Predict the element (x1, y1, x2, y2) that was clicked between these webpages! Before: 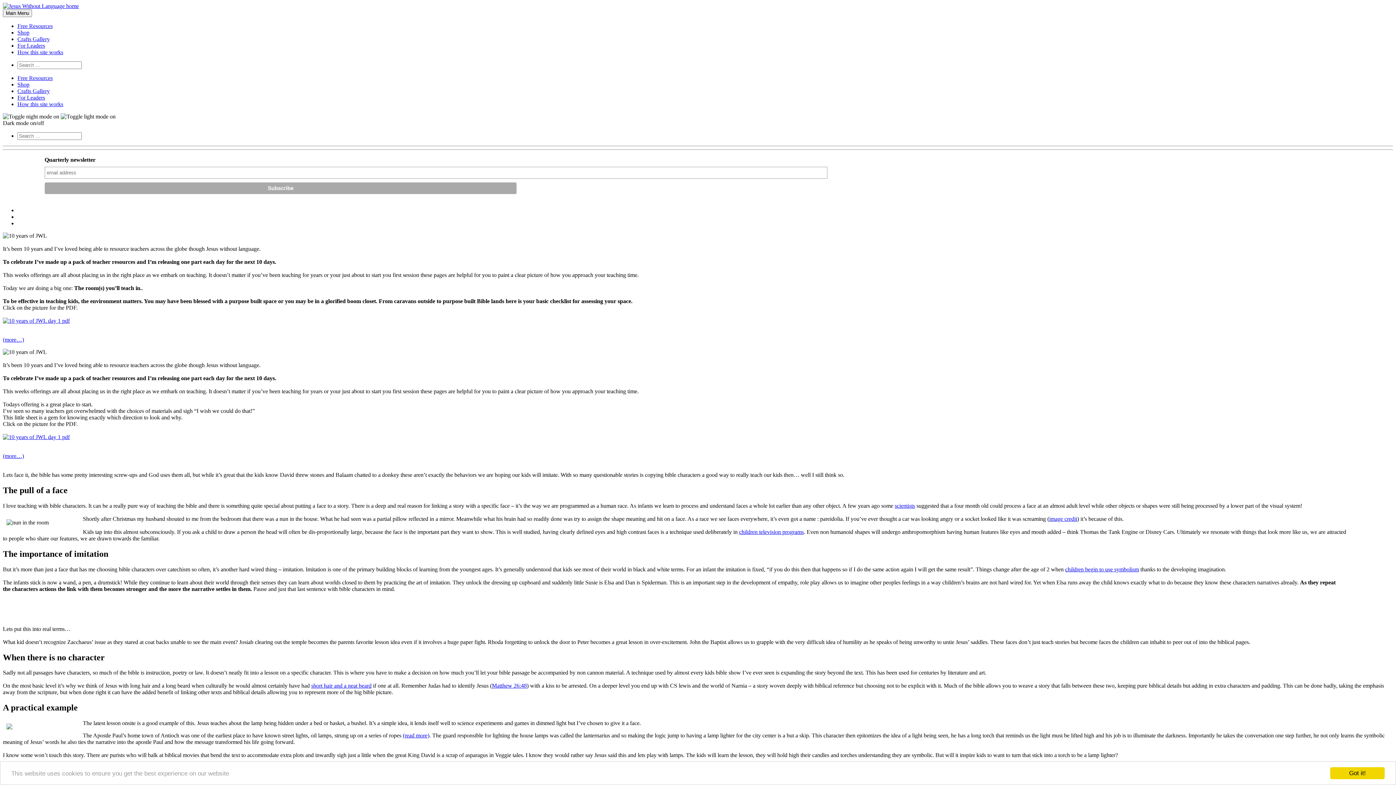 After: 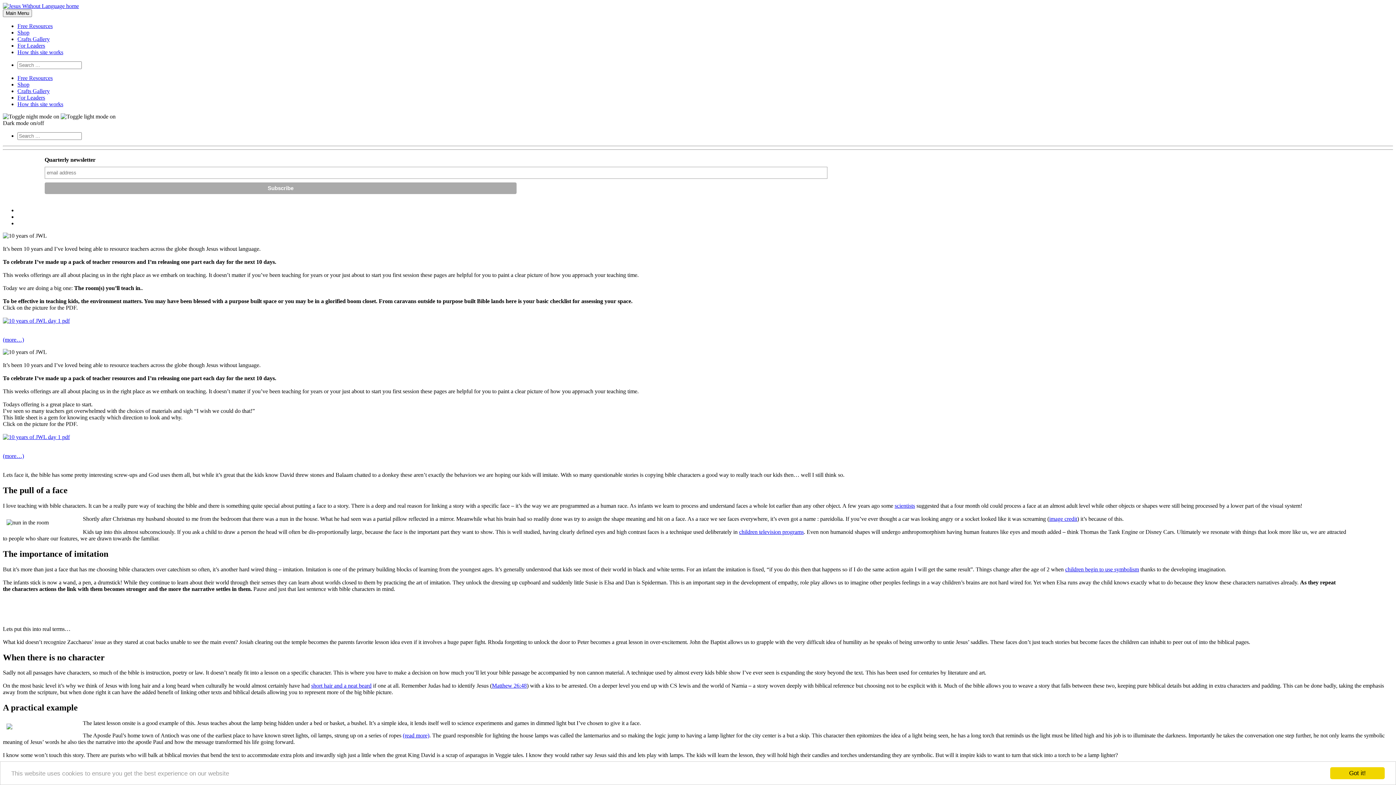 Action: bbox: (2, 434, 69, 440)